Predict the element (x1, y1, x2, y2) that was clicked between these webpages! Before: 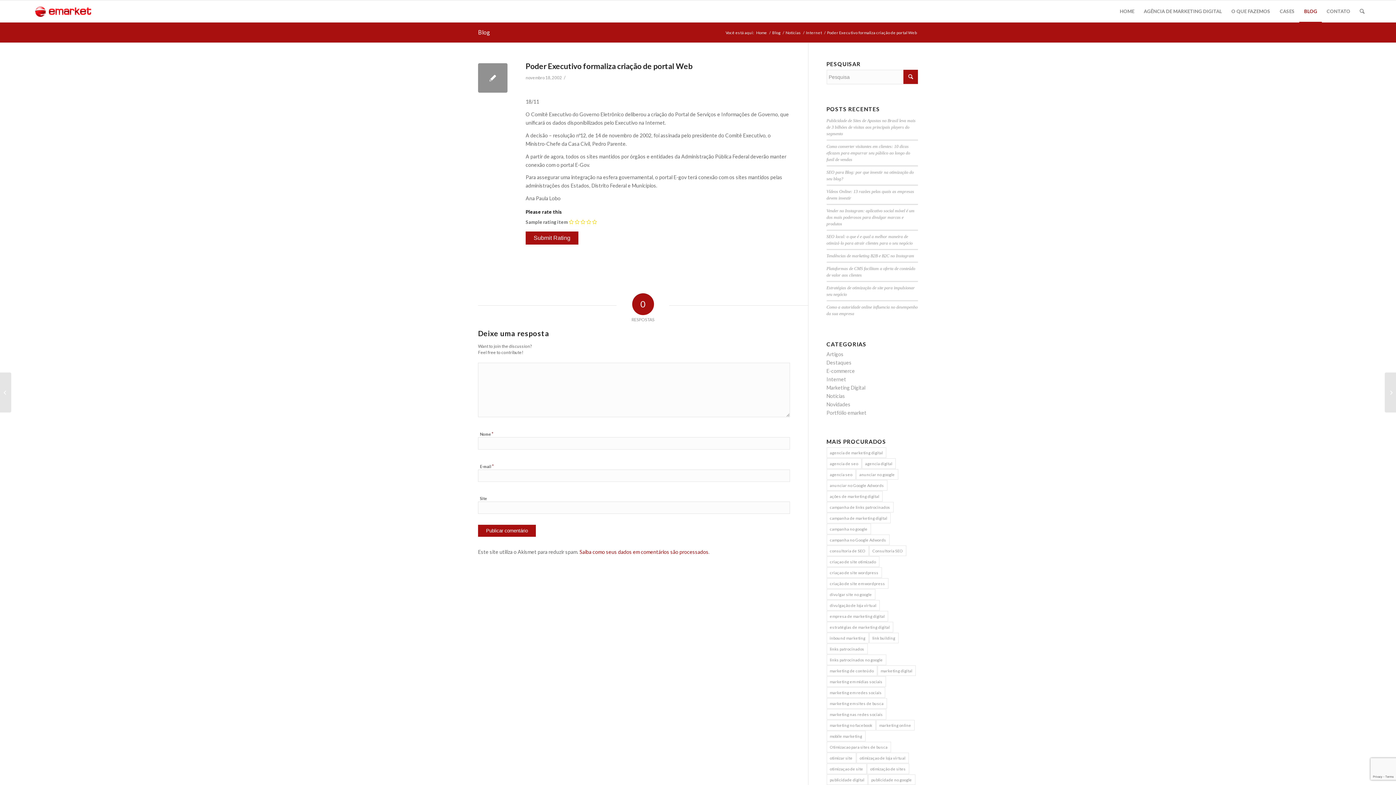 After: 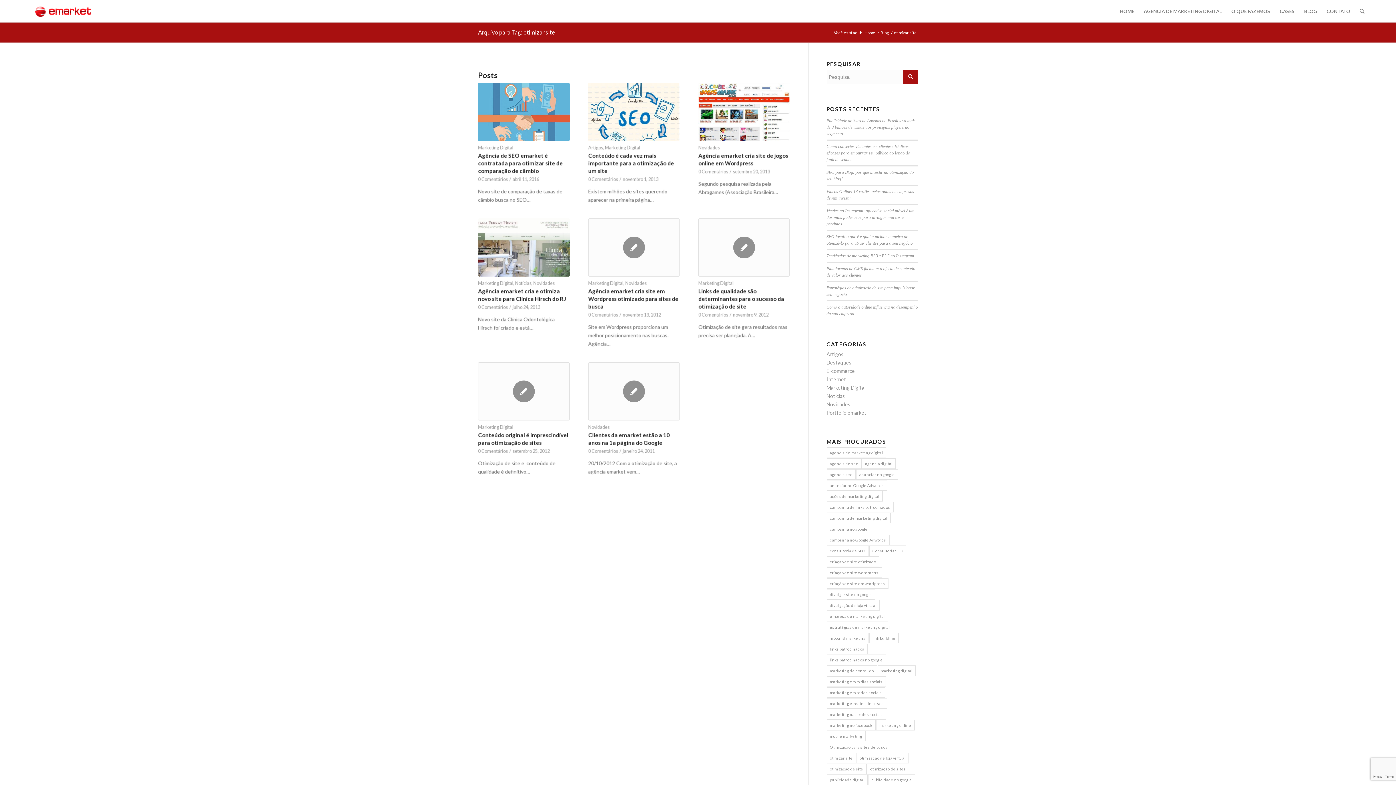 Action: bbox: (826, 753, 856, 763) label: otimizar site (8 itens)